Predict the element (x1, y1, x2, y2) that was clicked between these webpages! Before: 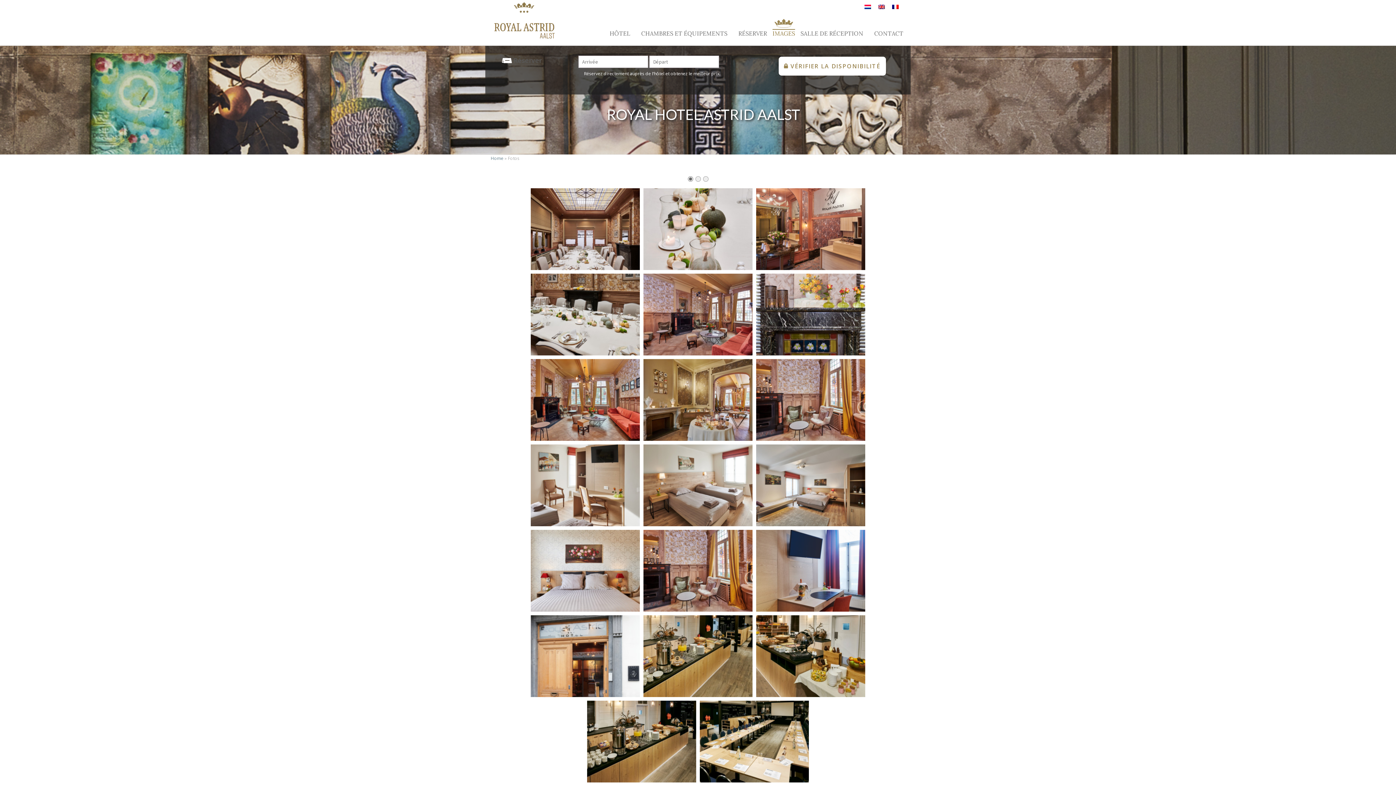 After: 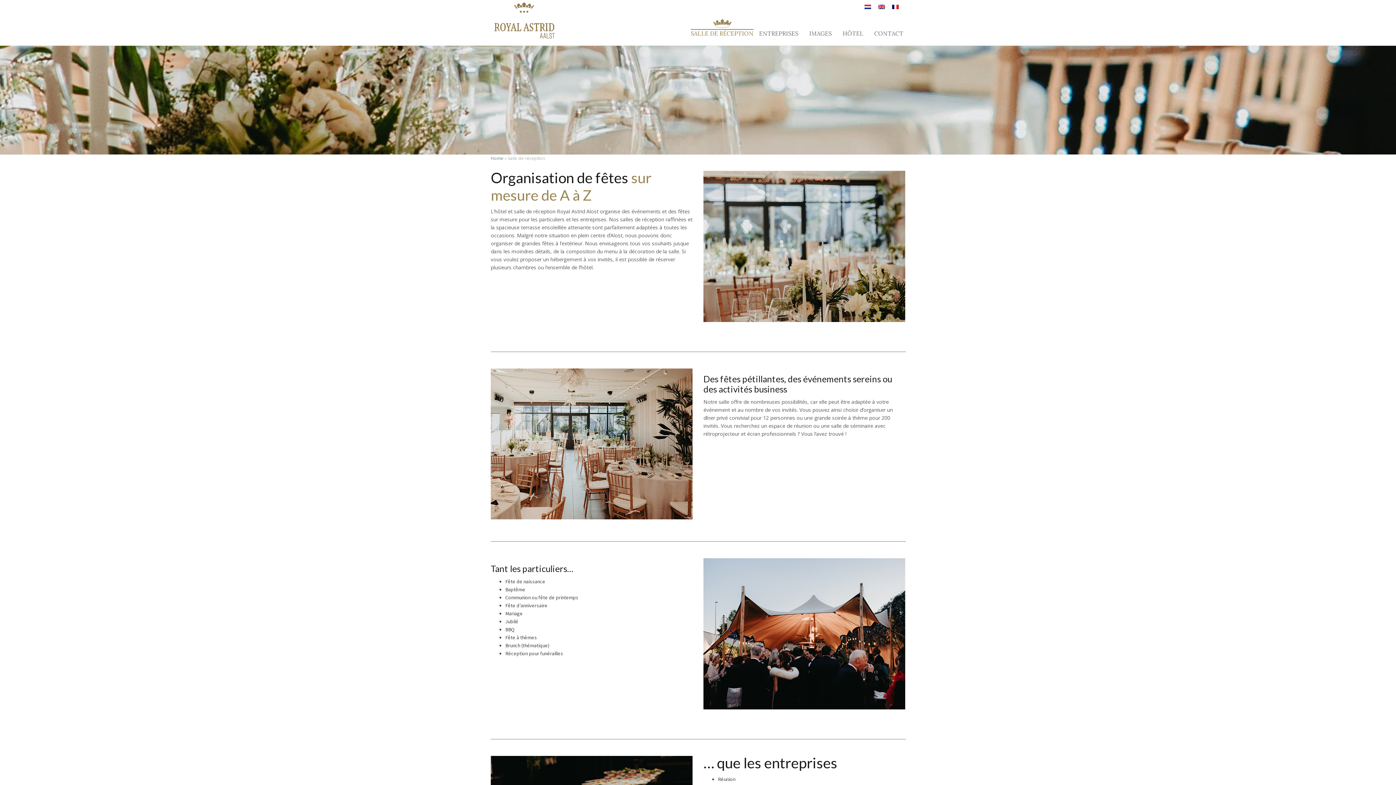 Action: bbox: (800, 29, 863, 37) label: SALLE DE RÉCEPTION